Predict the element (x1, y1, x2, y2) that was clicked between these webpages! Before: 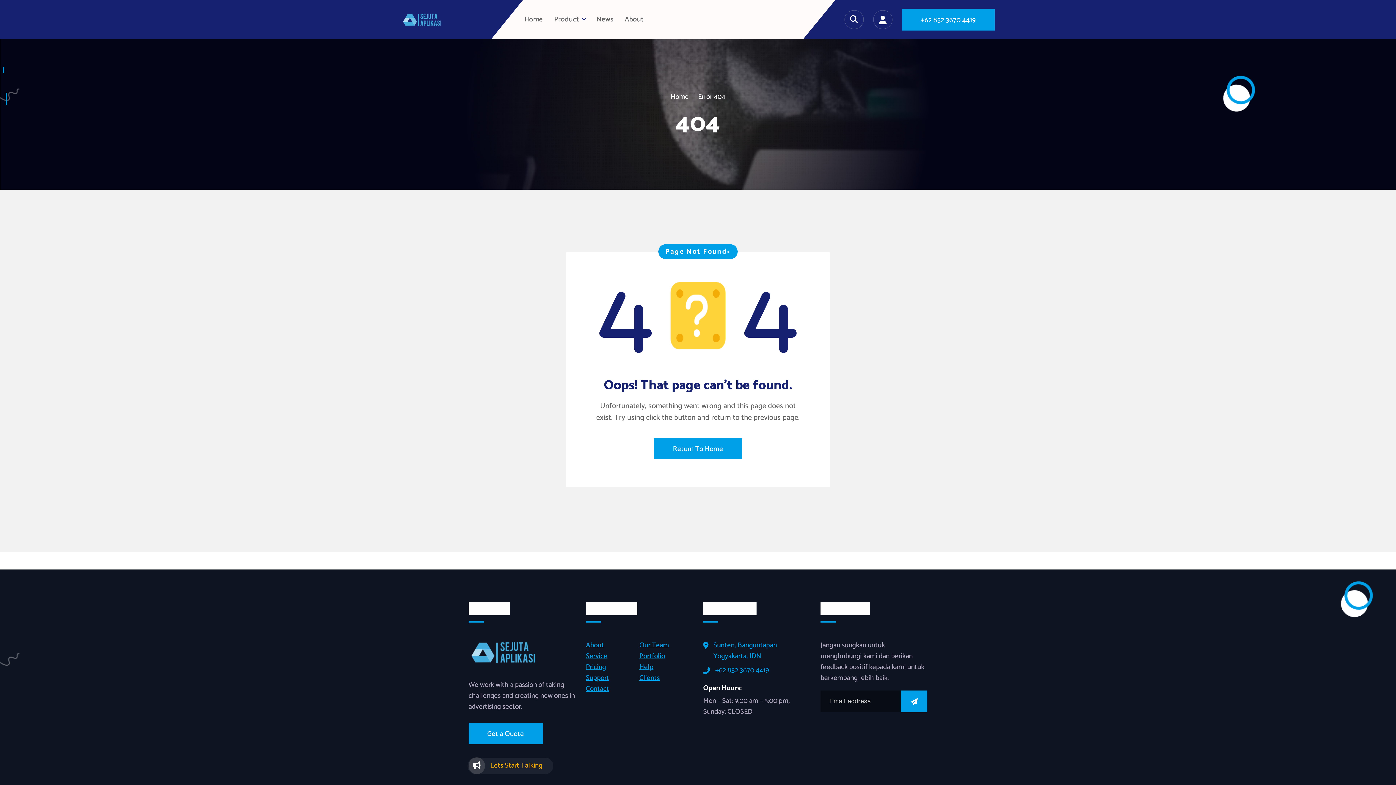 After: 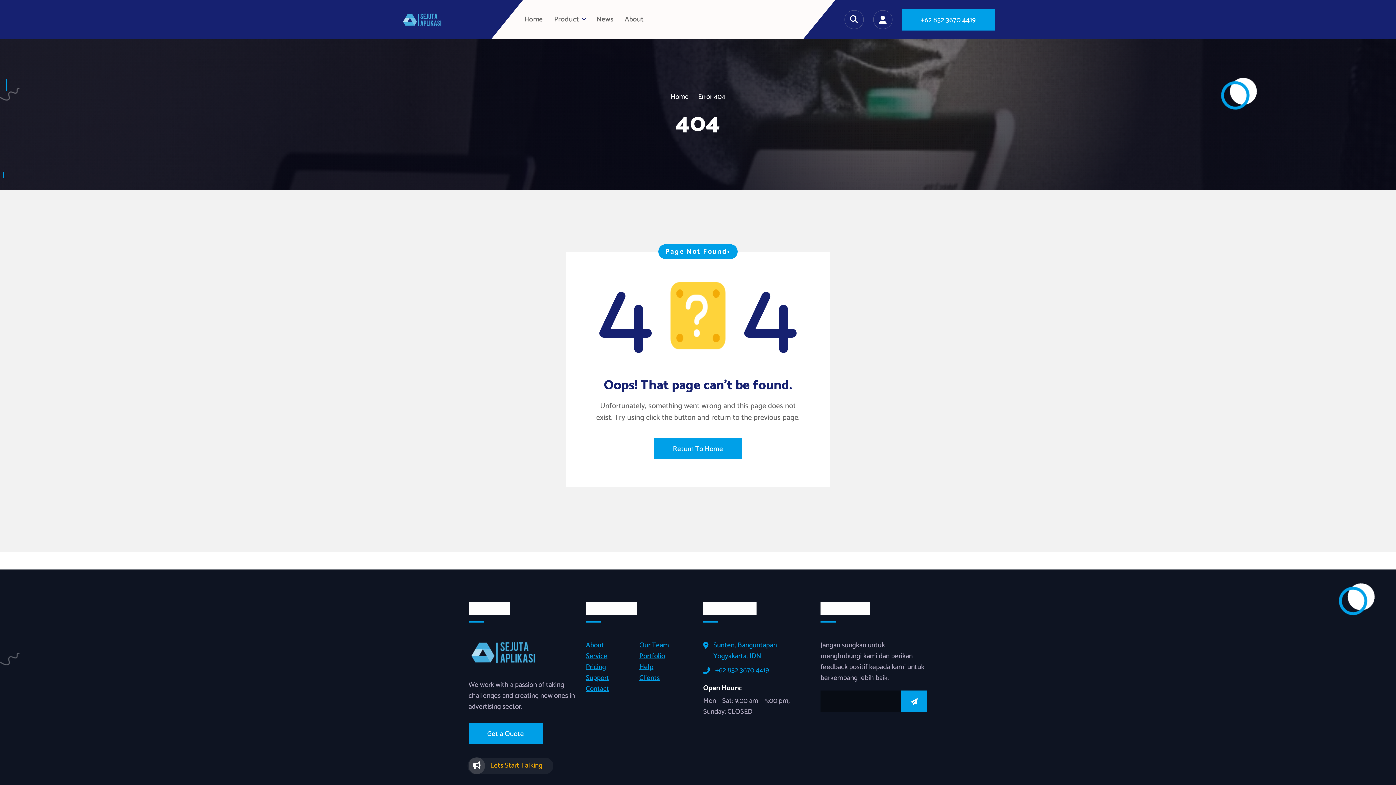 Action: bbox: (901, 690, 927, 712)